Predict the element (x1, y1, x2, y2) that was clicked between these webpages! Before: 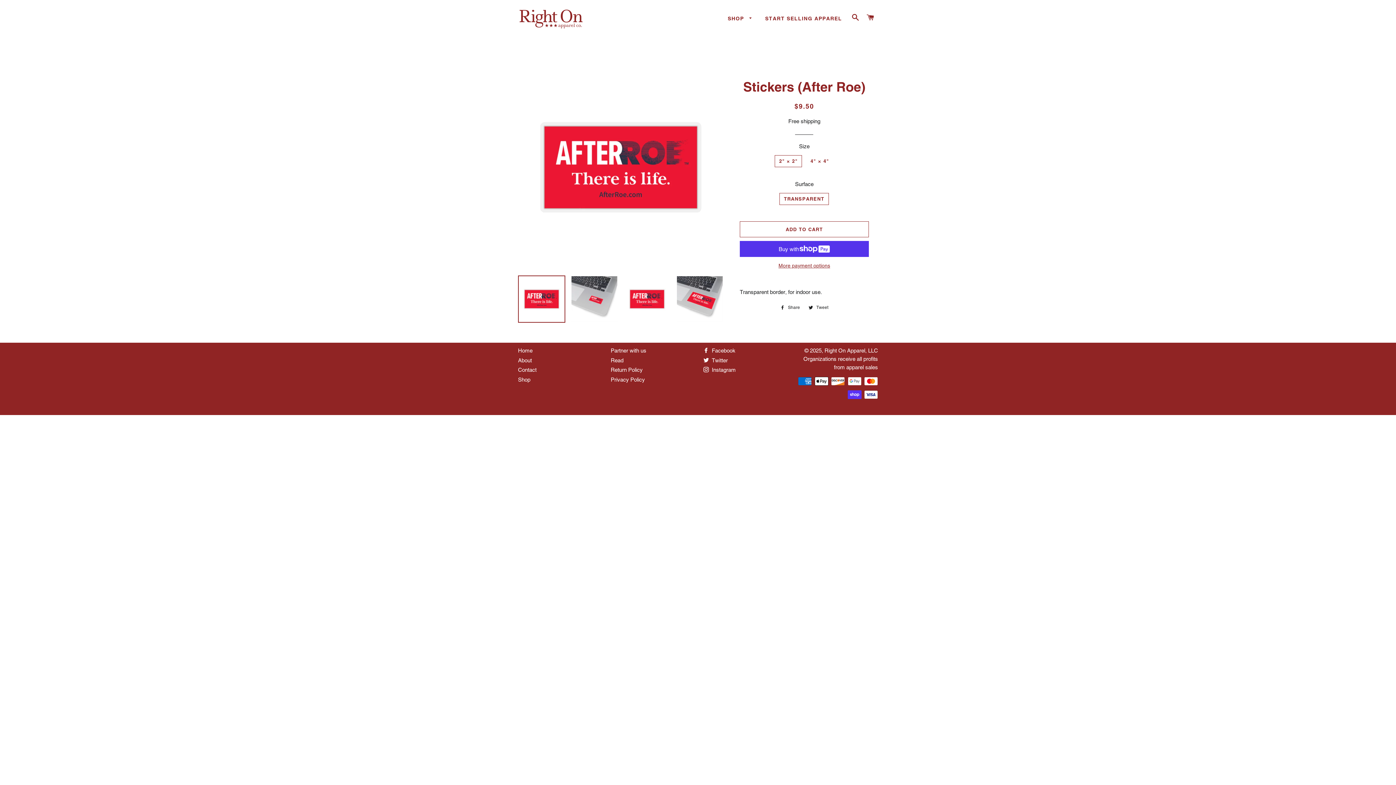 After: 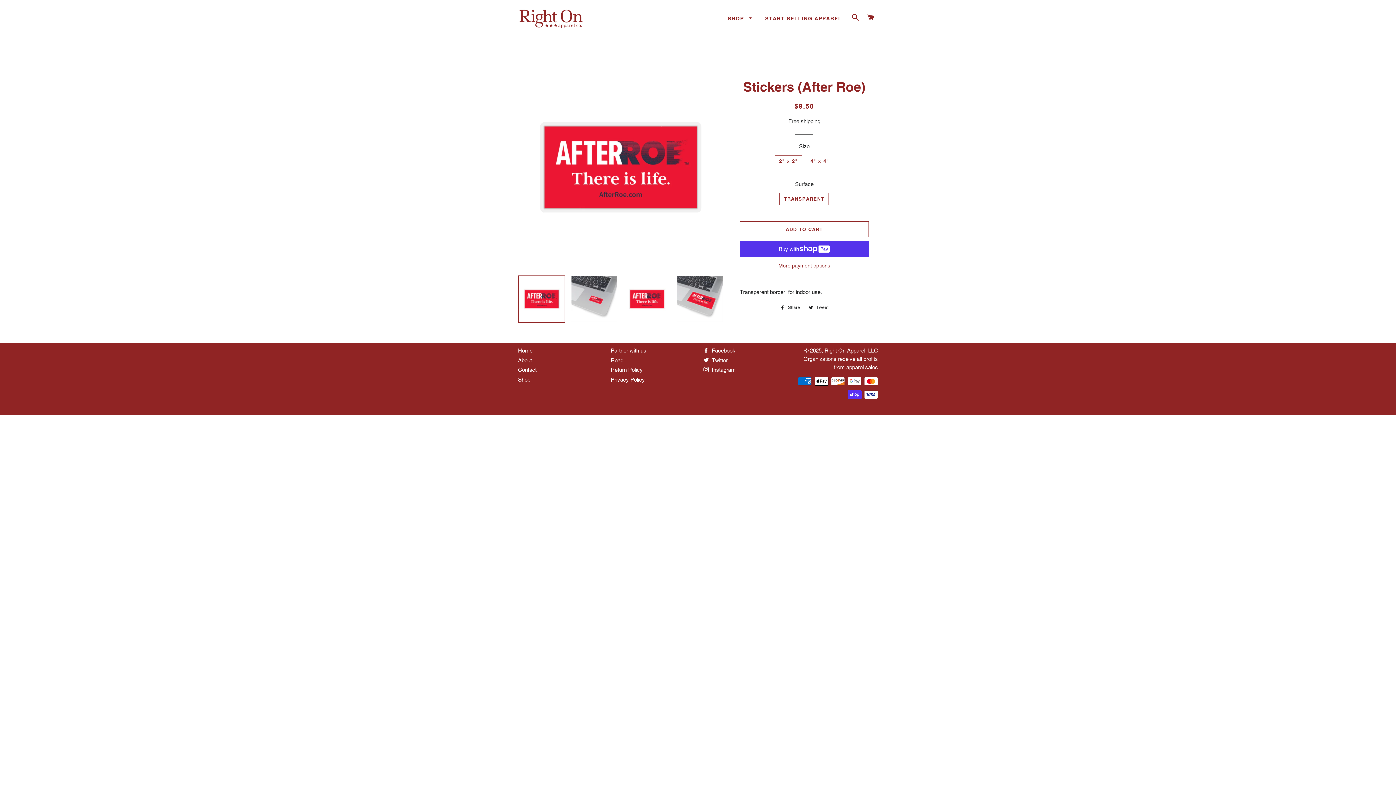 Action: label:  Tweet
Tweet on Twitter bbox: (805, 303, 832, 311)